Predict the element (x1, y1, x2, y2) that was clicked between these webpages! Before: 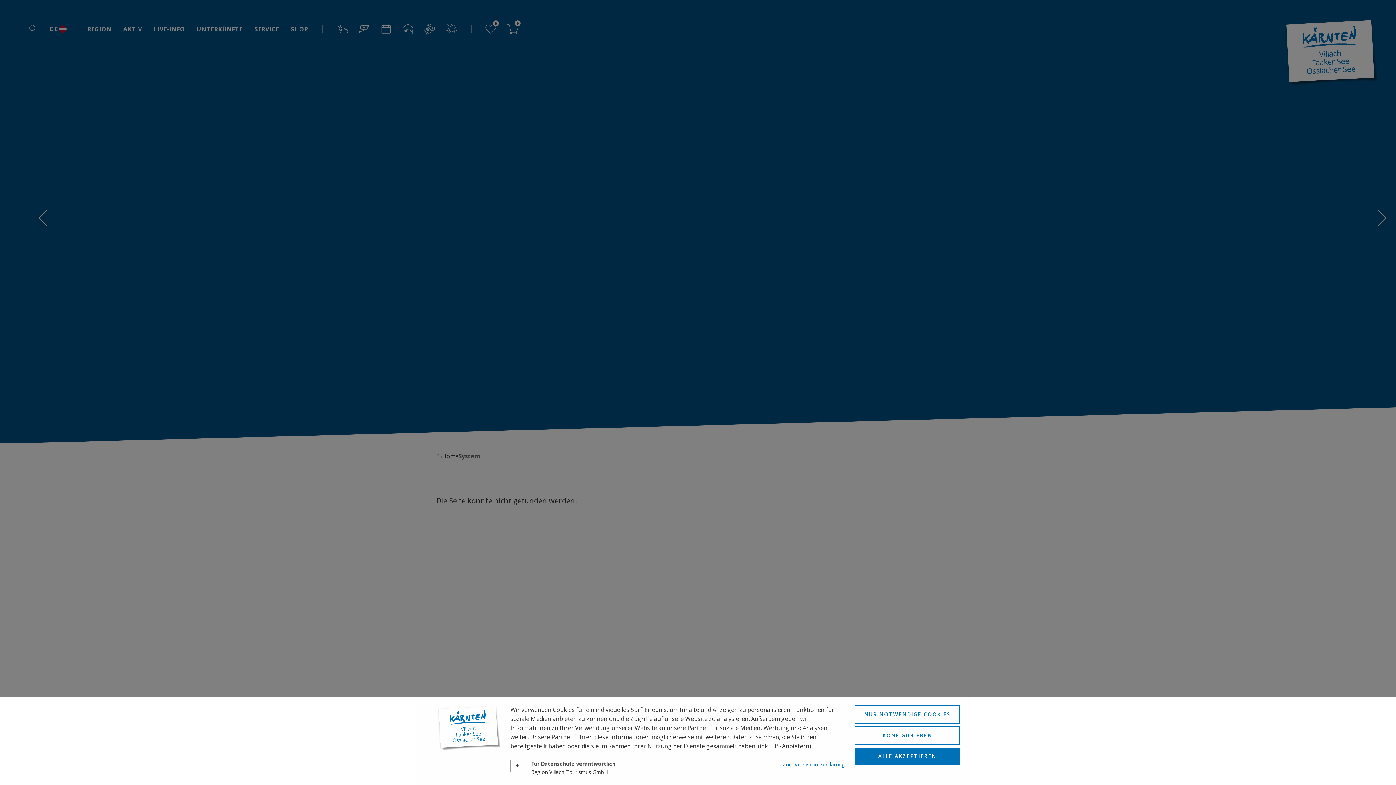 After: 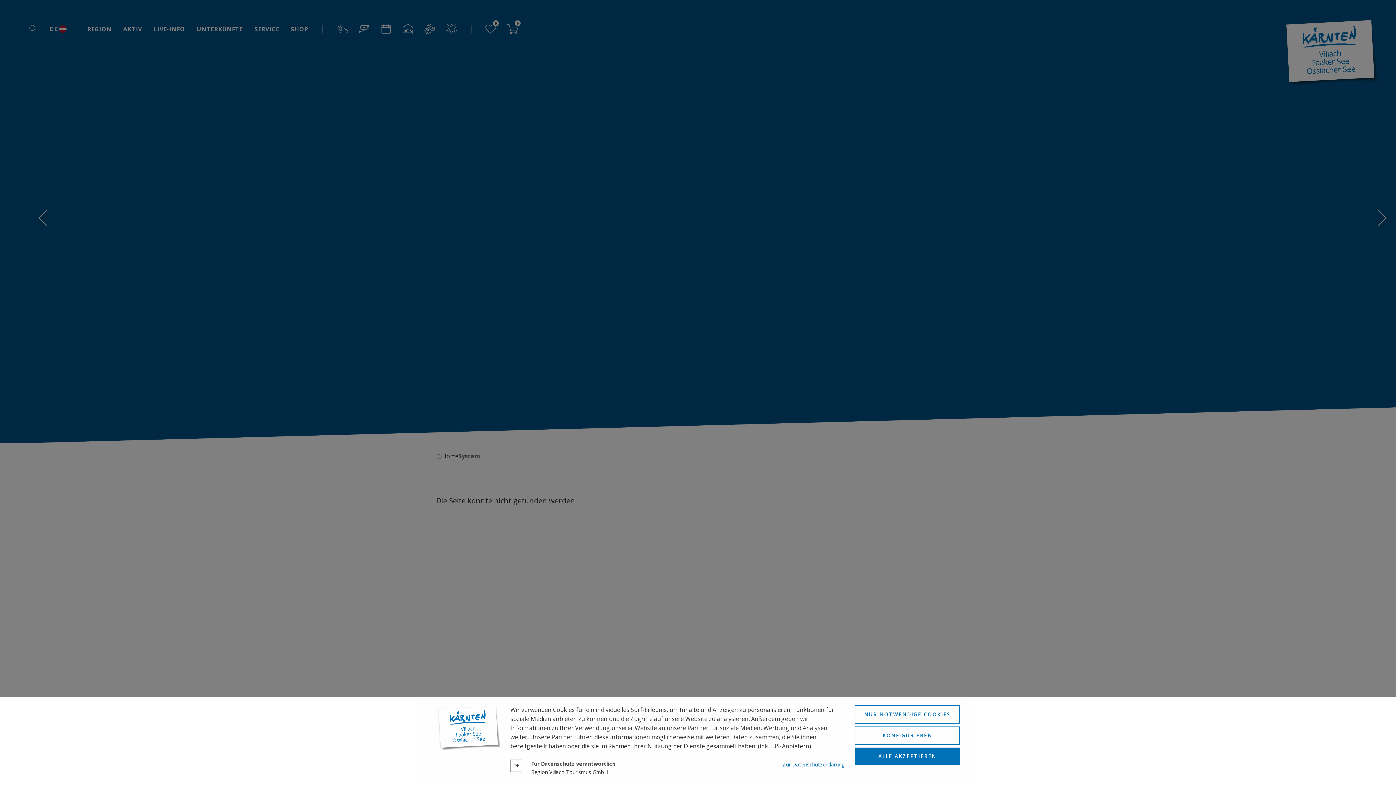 Action: label: NUR NOTWENDIGE COOKIES bbox: (855, 705, 960, 724)